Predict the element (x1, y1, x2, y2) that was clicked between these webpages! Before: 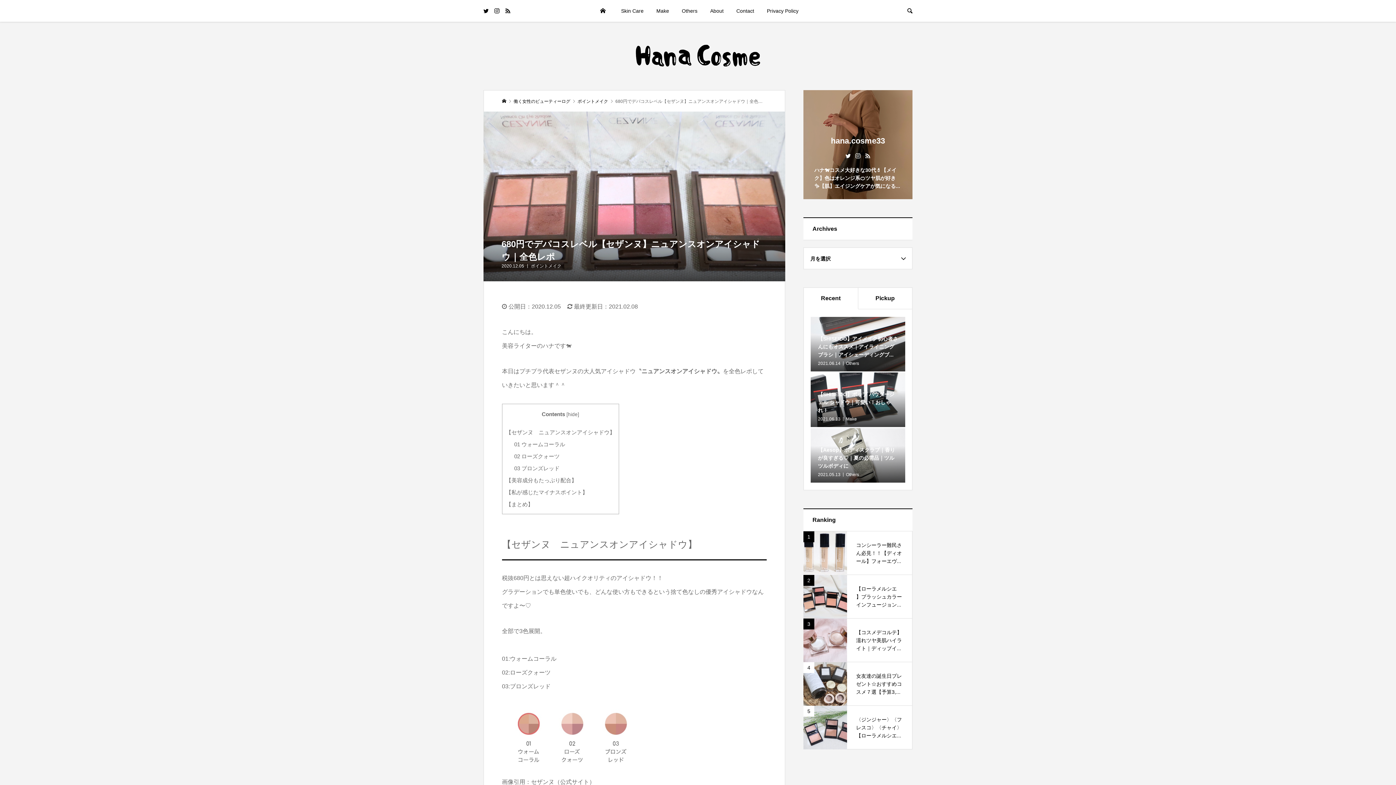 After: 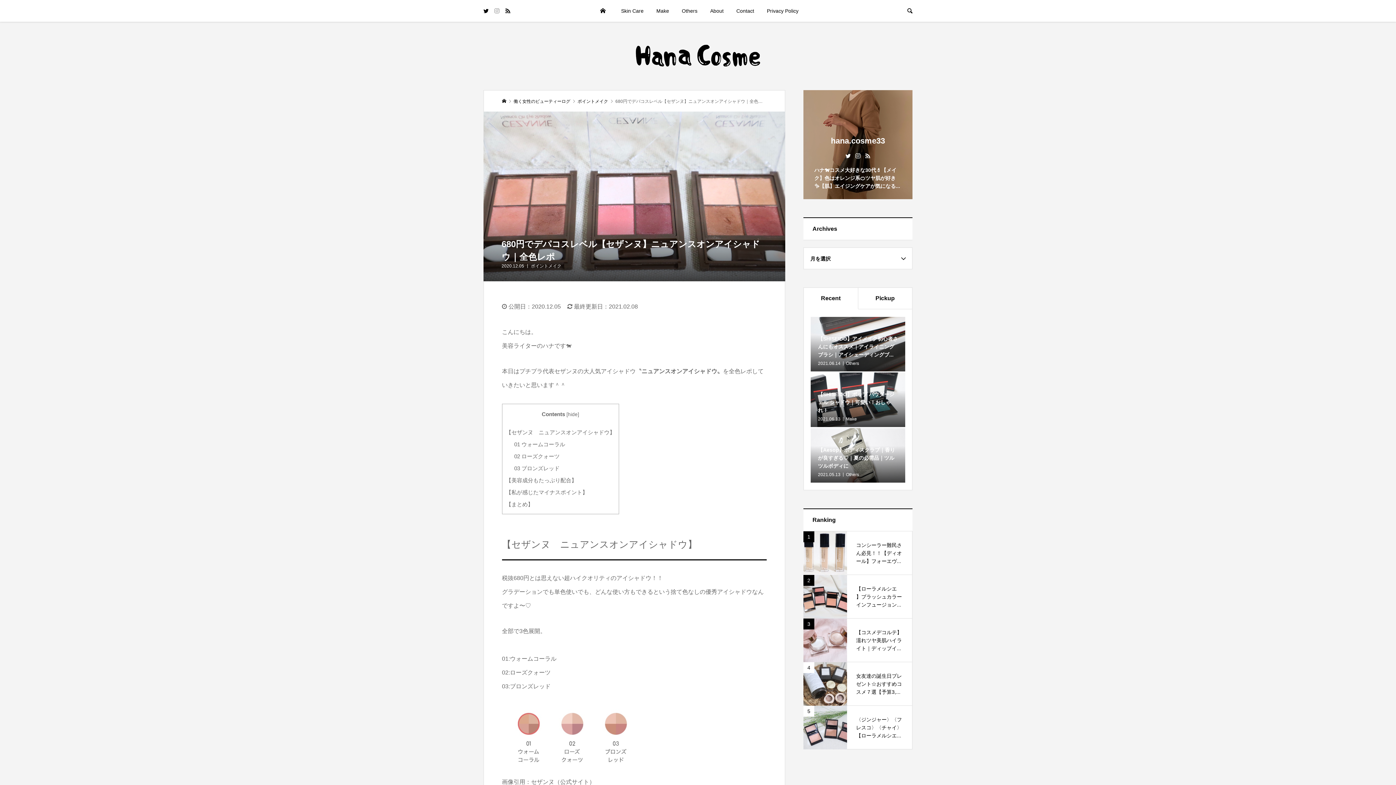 Action: bbox: (494, 8, 499, 14)